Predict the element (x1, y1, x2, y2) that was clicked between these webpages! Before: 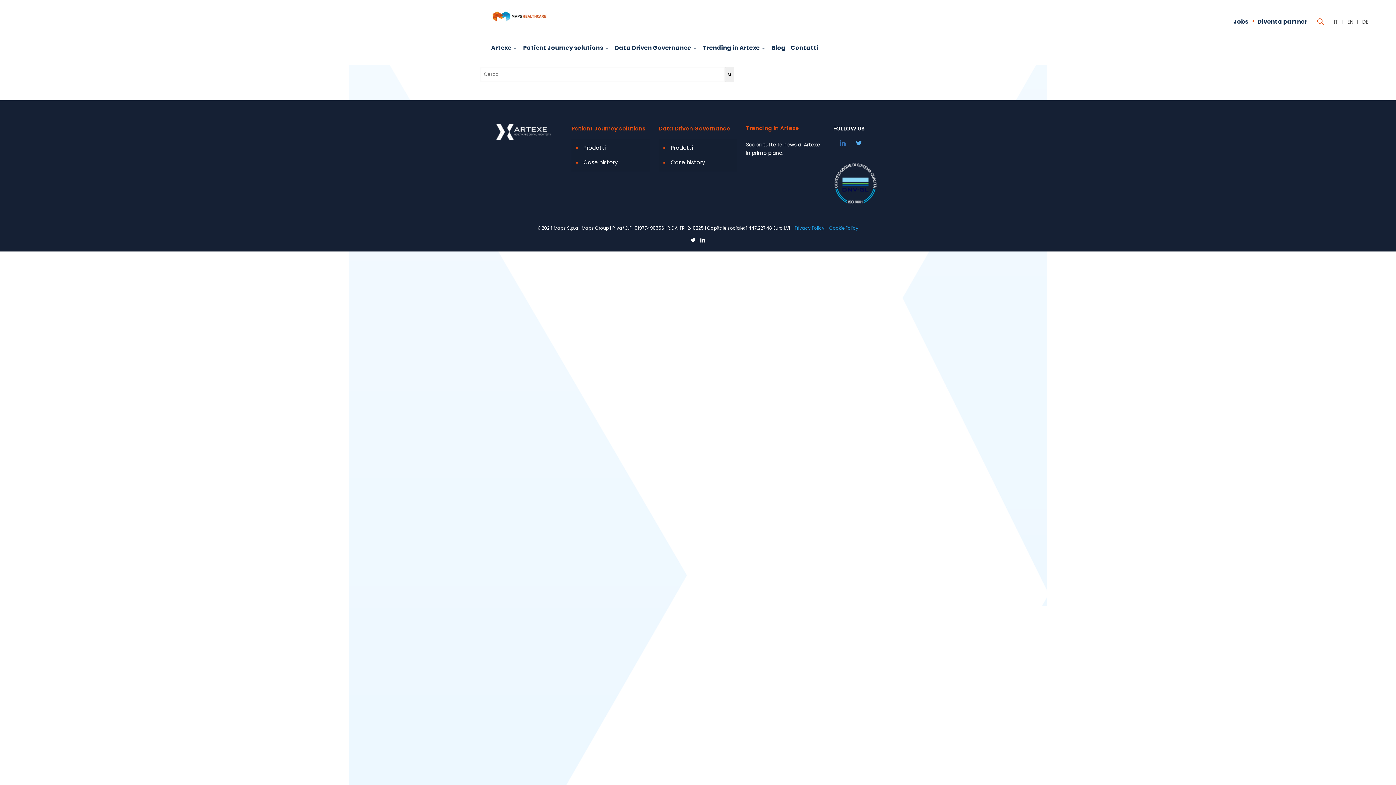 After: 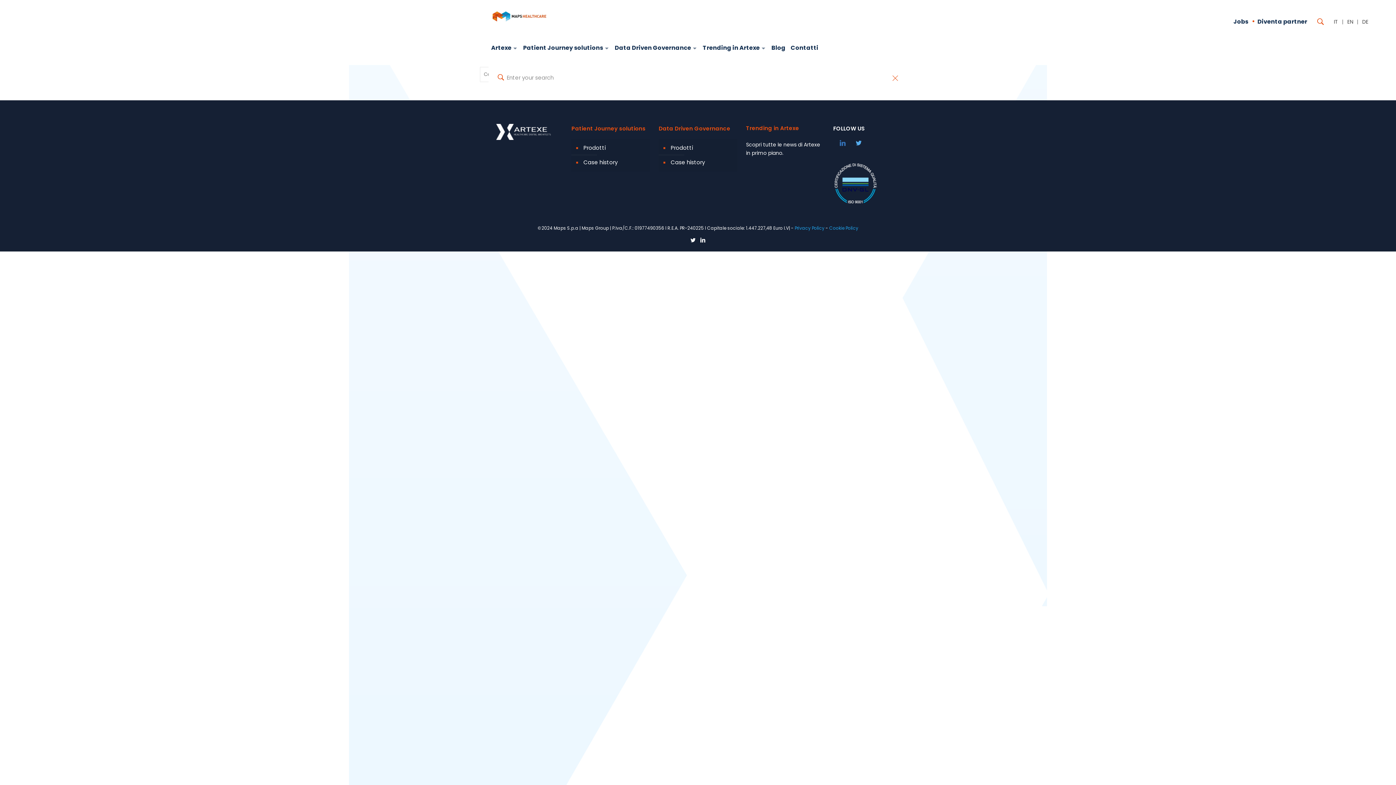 Action: bbox: (1314, 17, 1326, 25)